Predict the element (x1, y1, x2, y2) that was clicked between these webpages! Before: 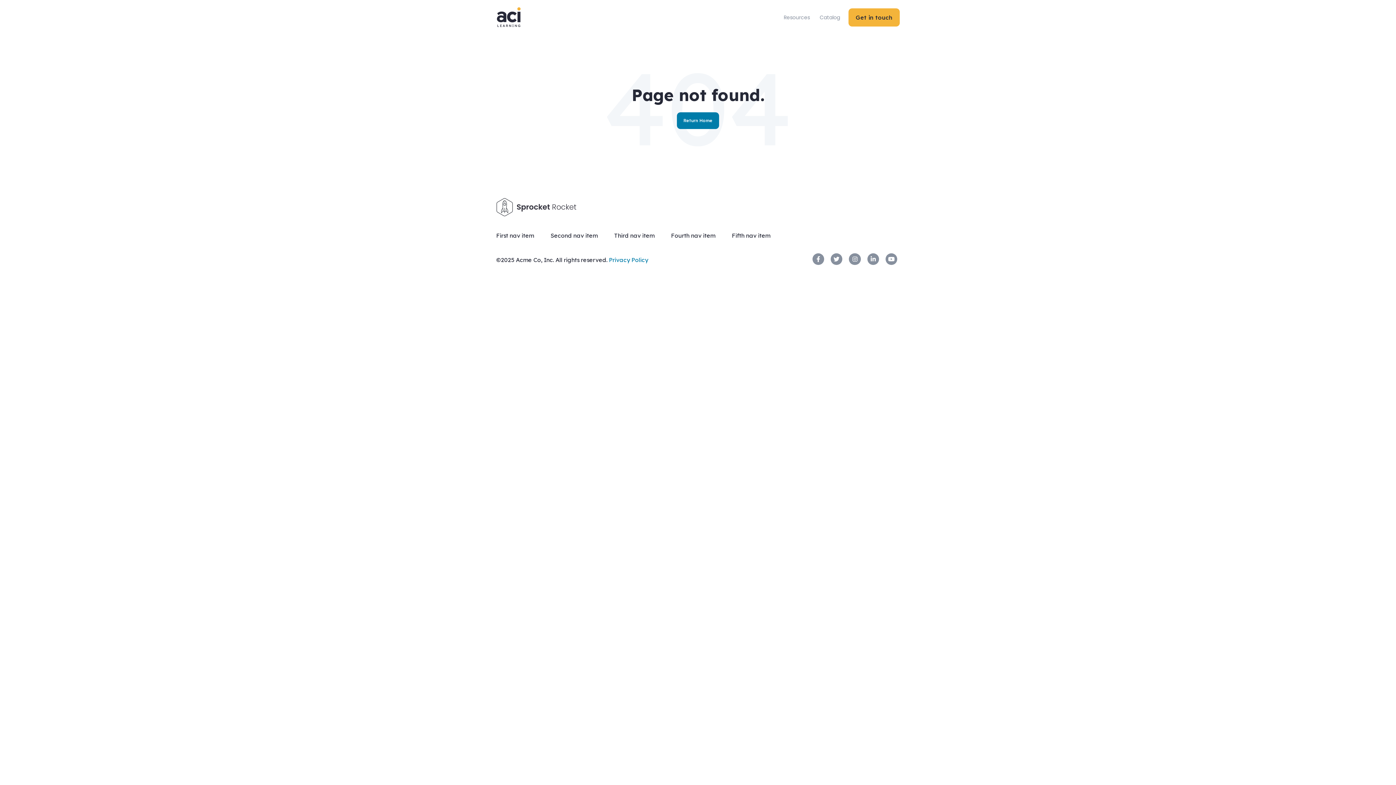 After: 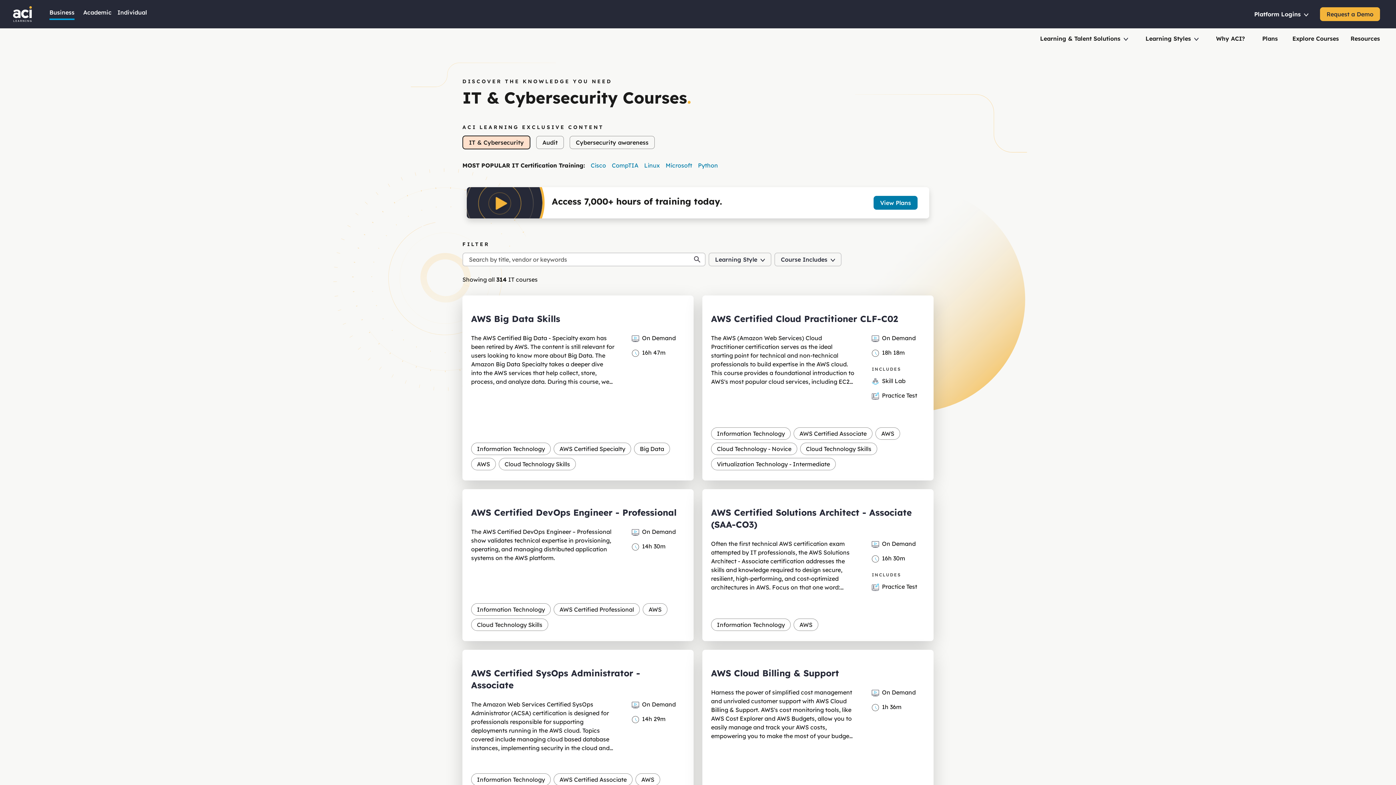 Action: bbox: (815, 3, 844, 31) label: Catalog